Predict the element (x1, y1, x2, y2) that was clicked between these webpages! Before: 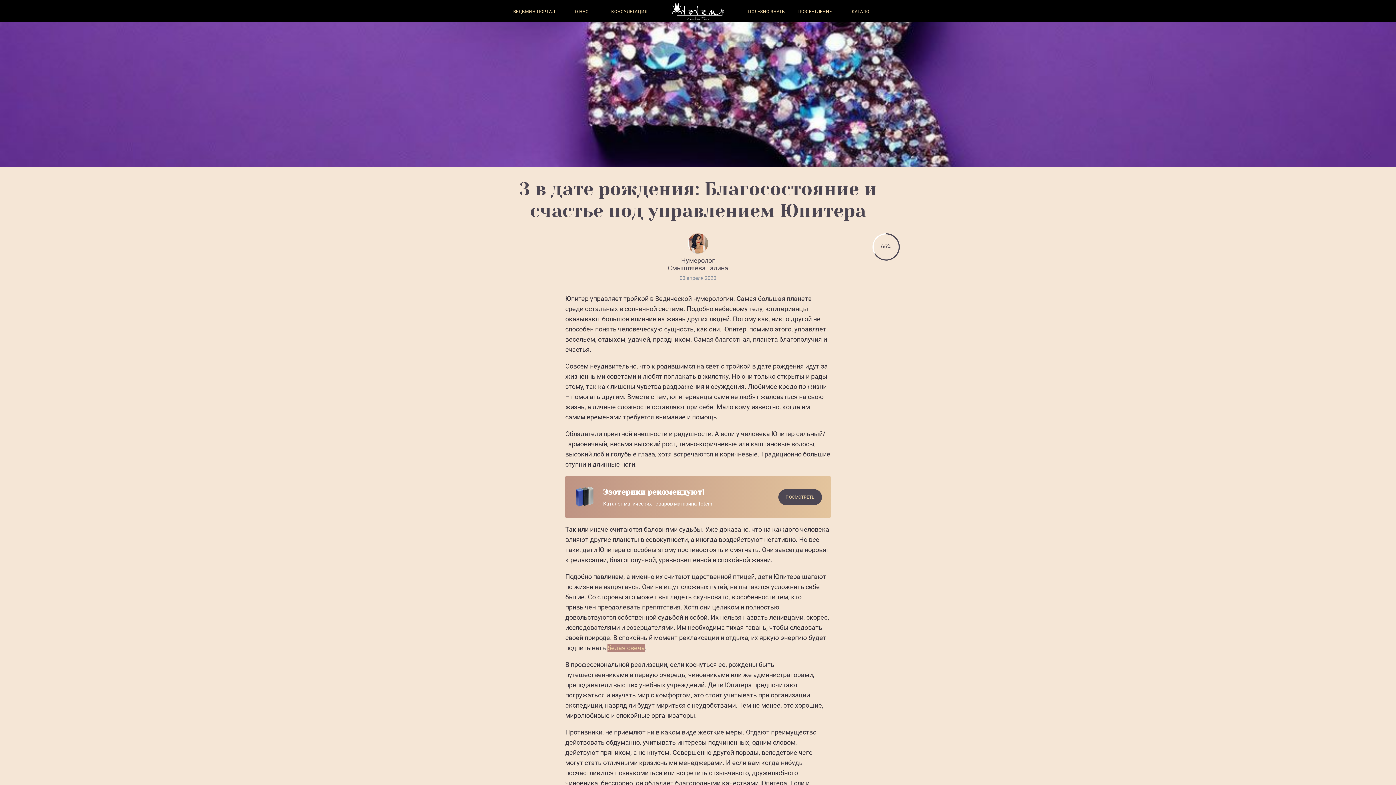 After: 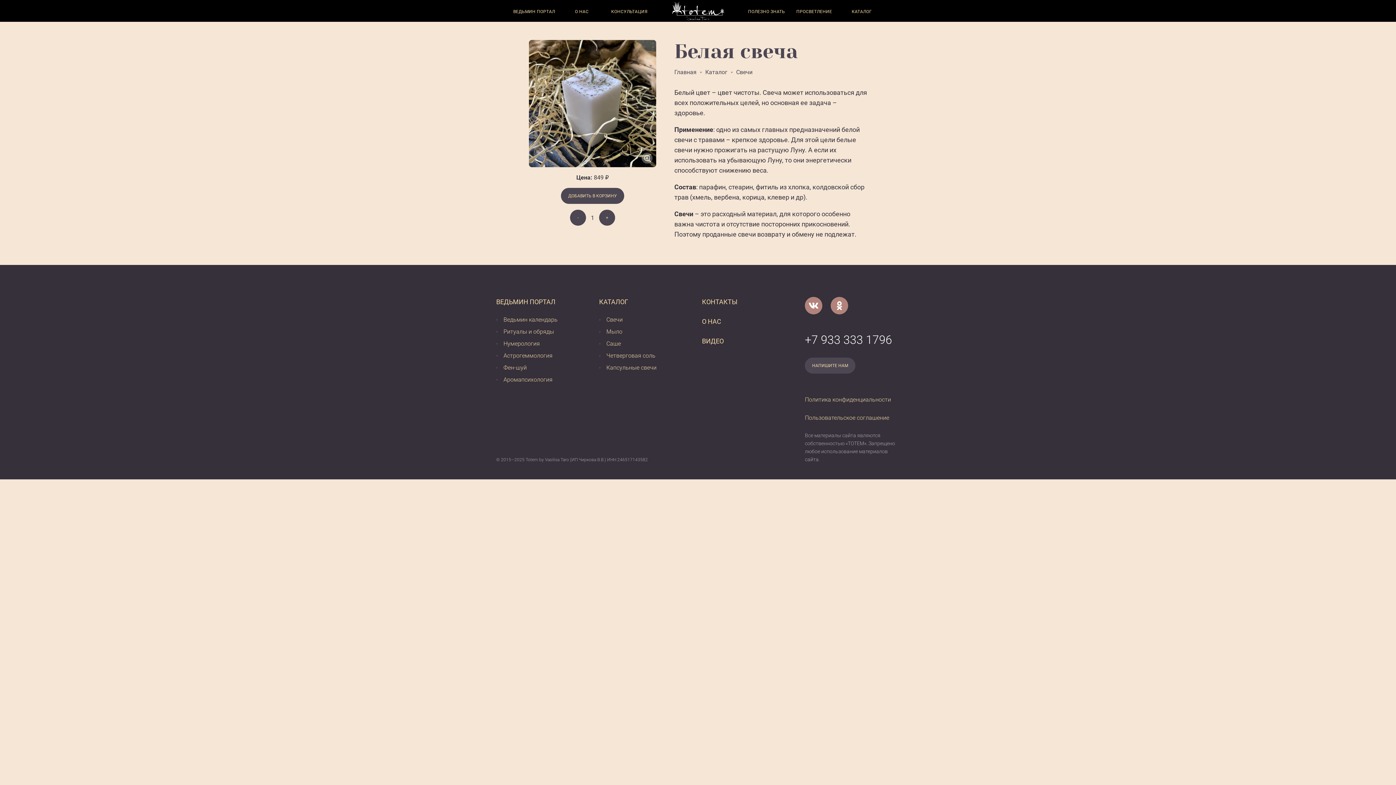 Action: bbox: (607, 644, 645, 652) label: белая свеча